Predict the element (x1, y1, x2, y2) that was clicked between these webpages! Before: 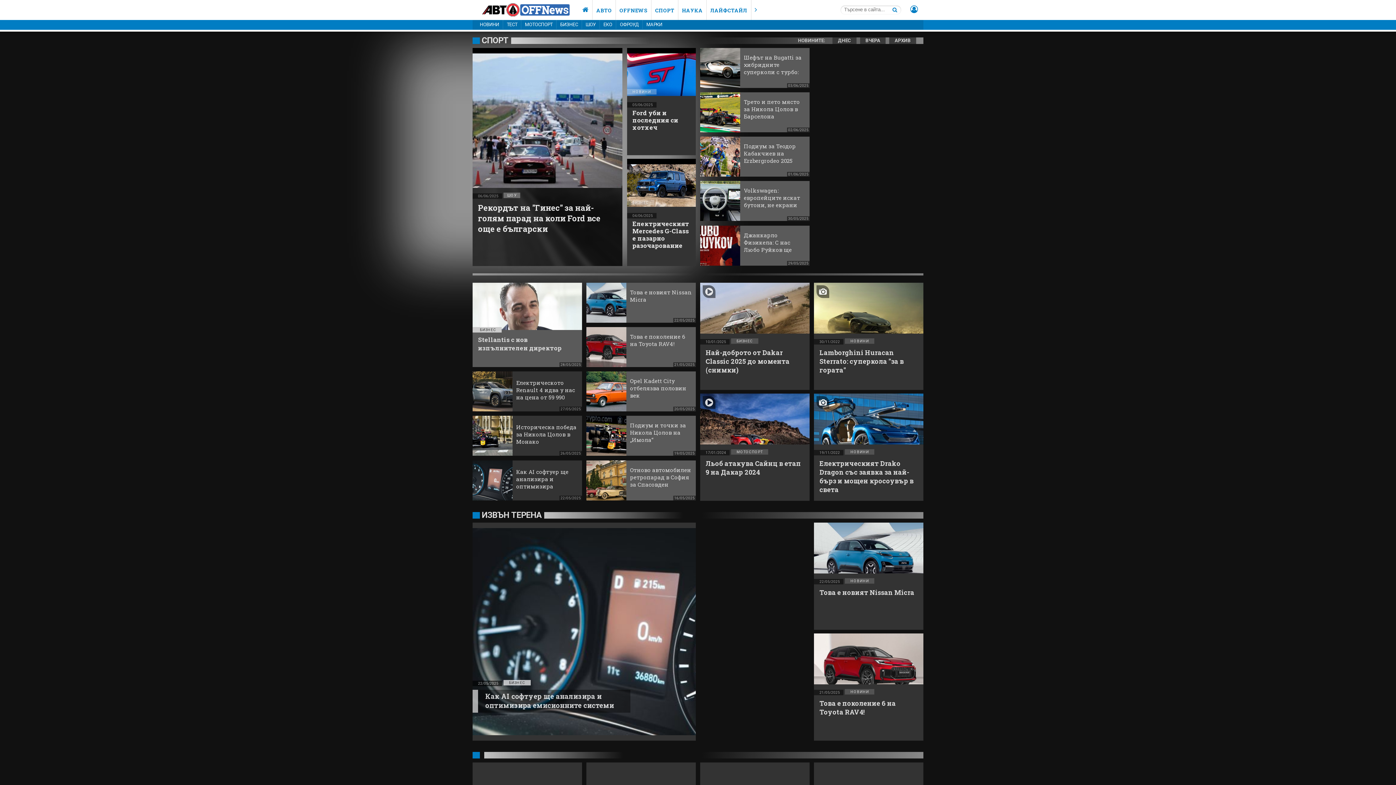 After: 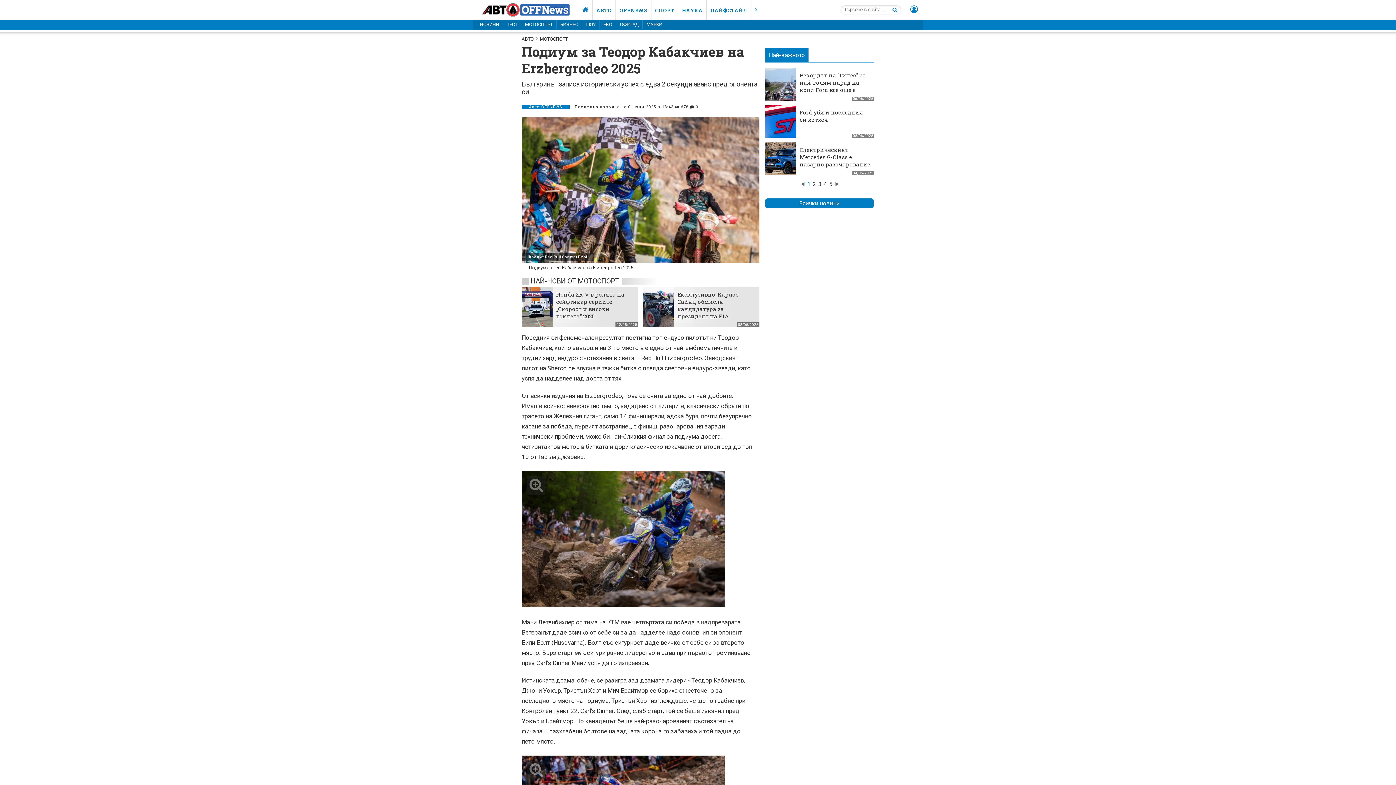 Action: bbox: (700, 171, 755, 178)